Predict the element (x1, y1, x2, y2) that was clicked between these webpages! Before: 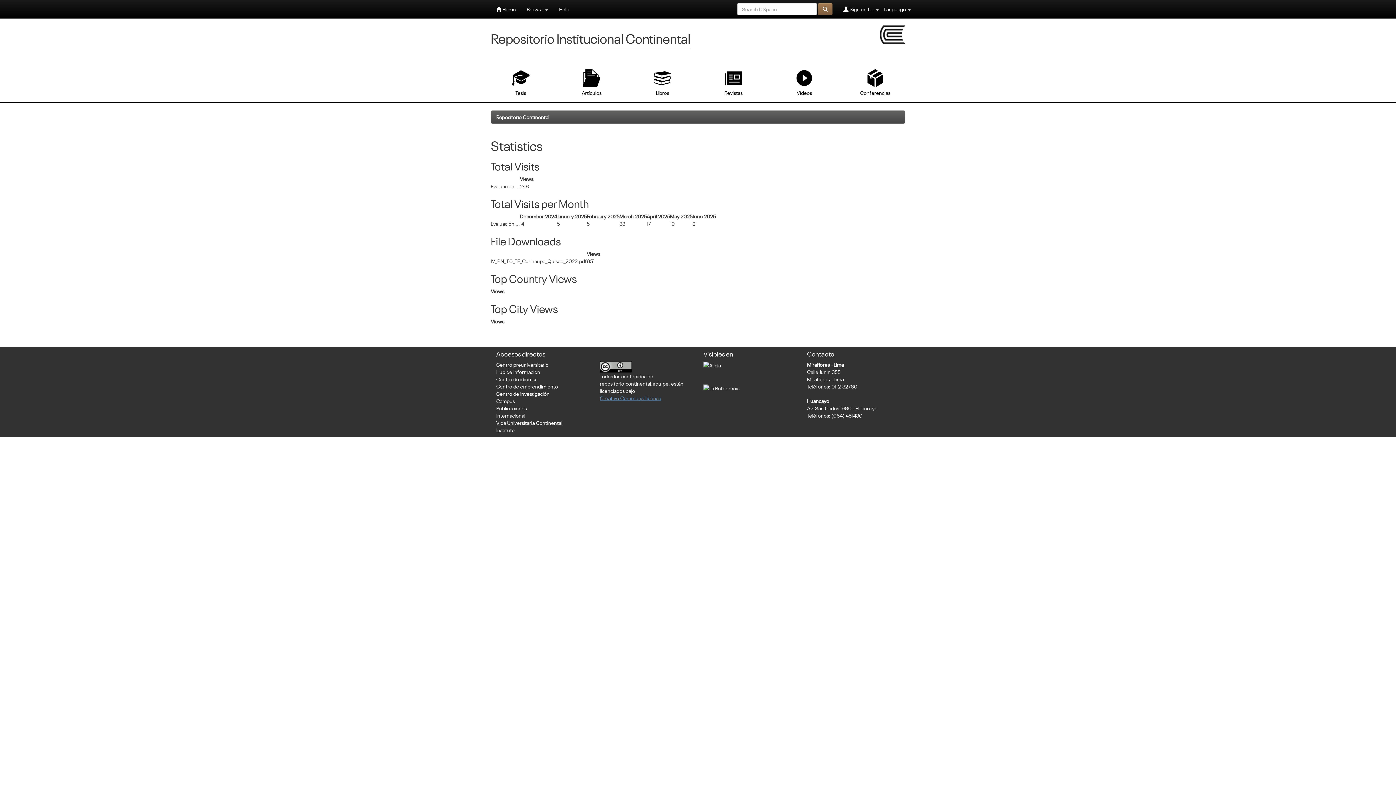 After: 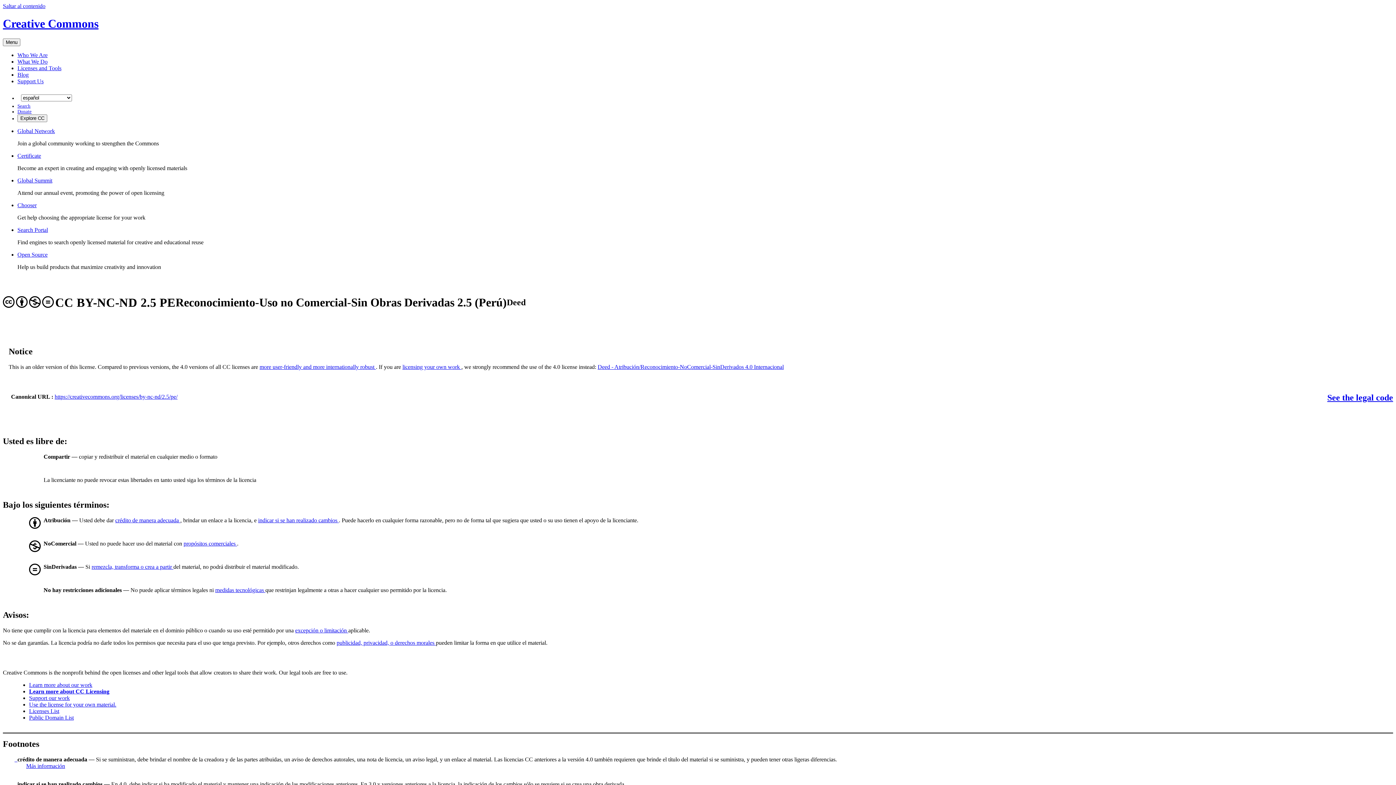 Action: bbox: (600, 394, 661, 401) label: Creative Commons License